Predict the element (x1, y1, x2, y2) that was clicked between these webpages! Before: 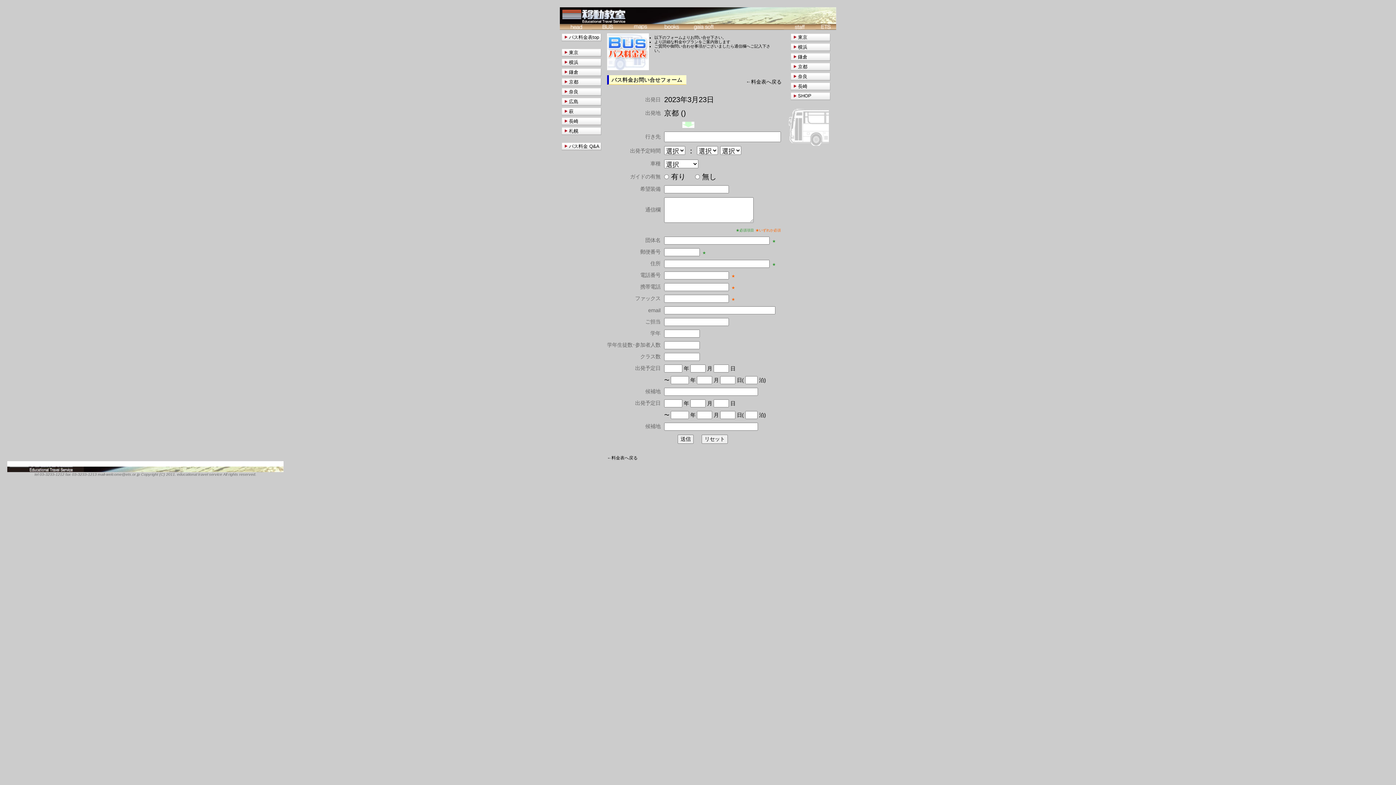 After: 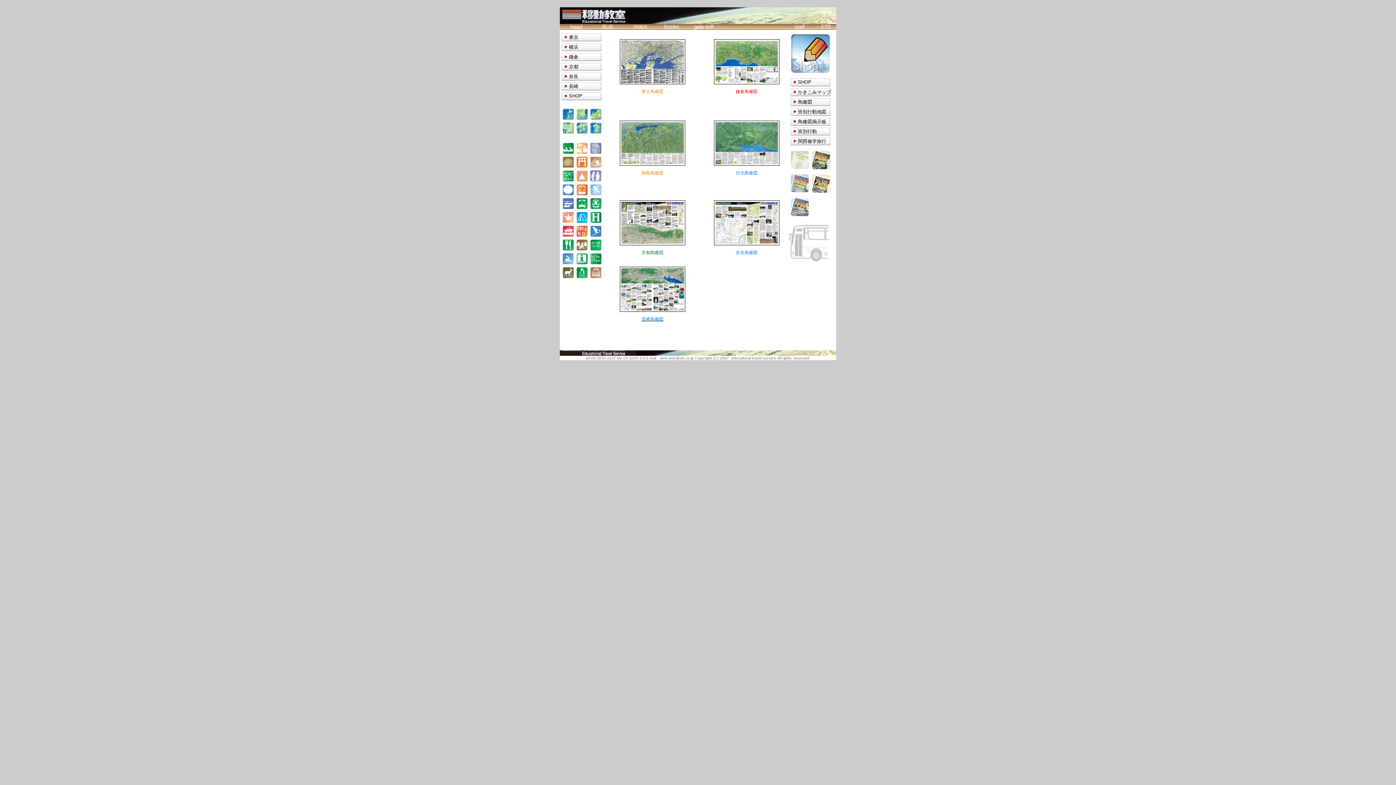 Action: bbox: (624, 25, 656, 30)